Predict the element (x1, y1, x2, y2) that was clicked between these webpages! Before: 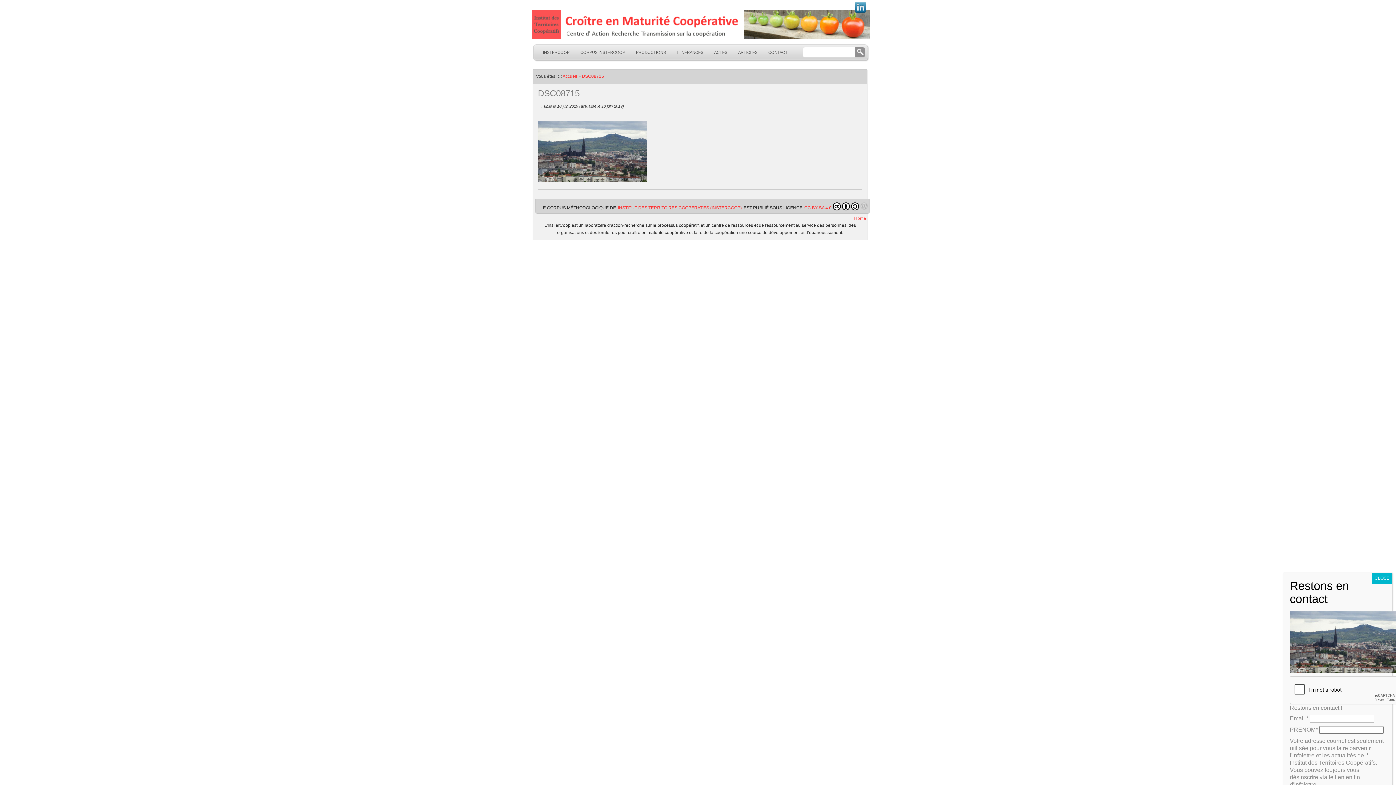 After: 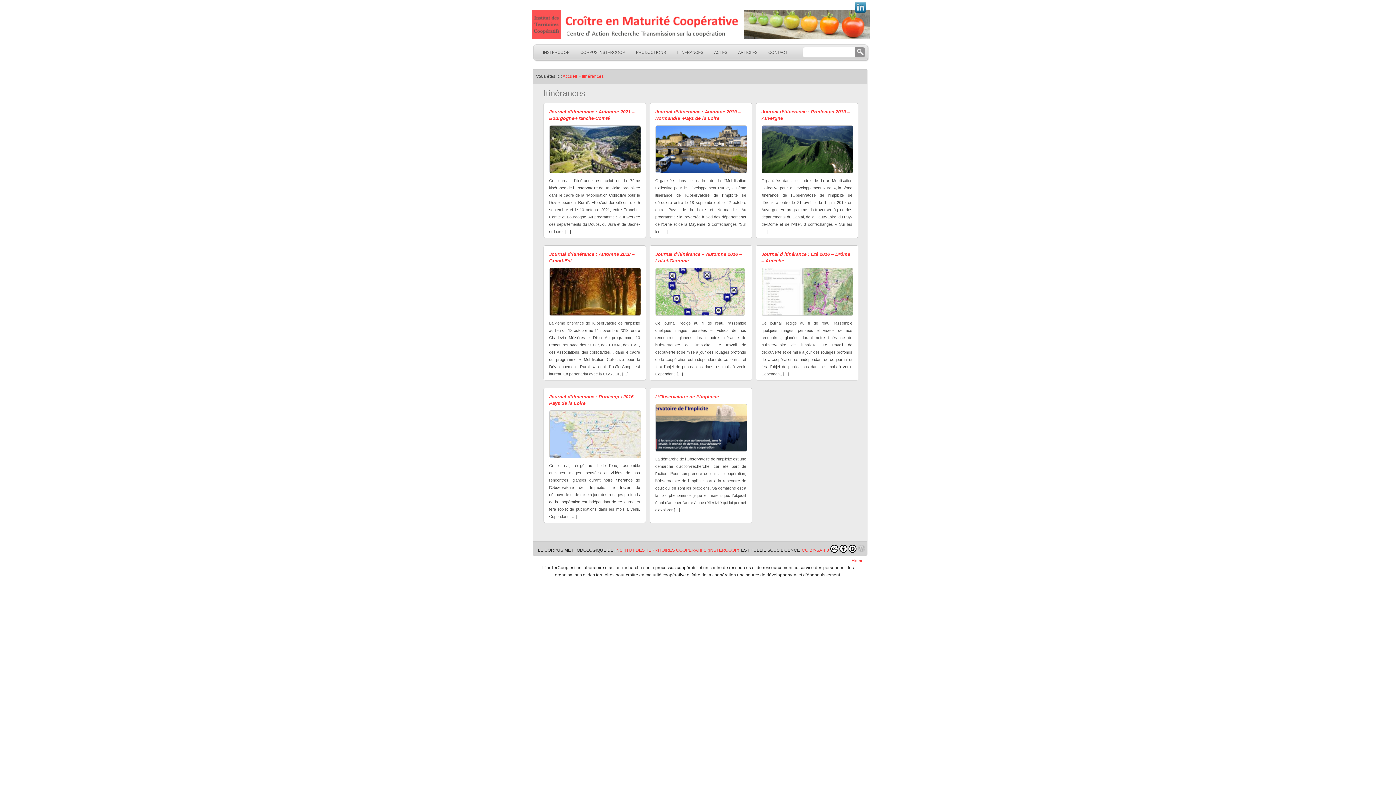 Action: bbox: (671, 48, 708, 65) label: ITINÉRANCES